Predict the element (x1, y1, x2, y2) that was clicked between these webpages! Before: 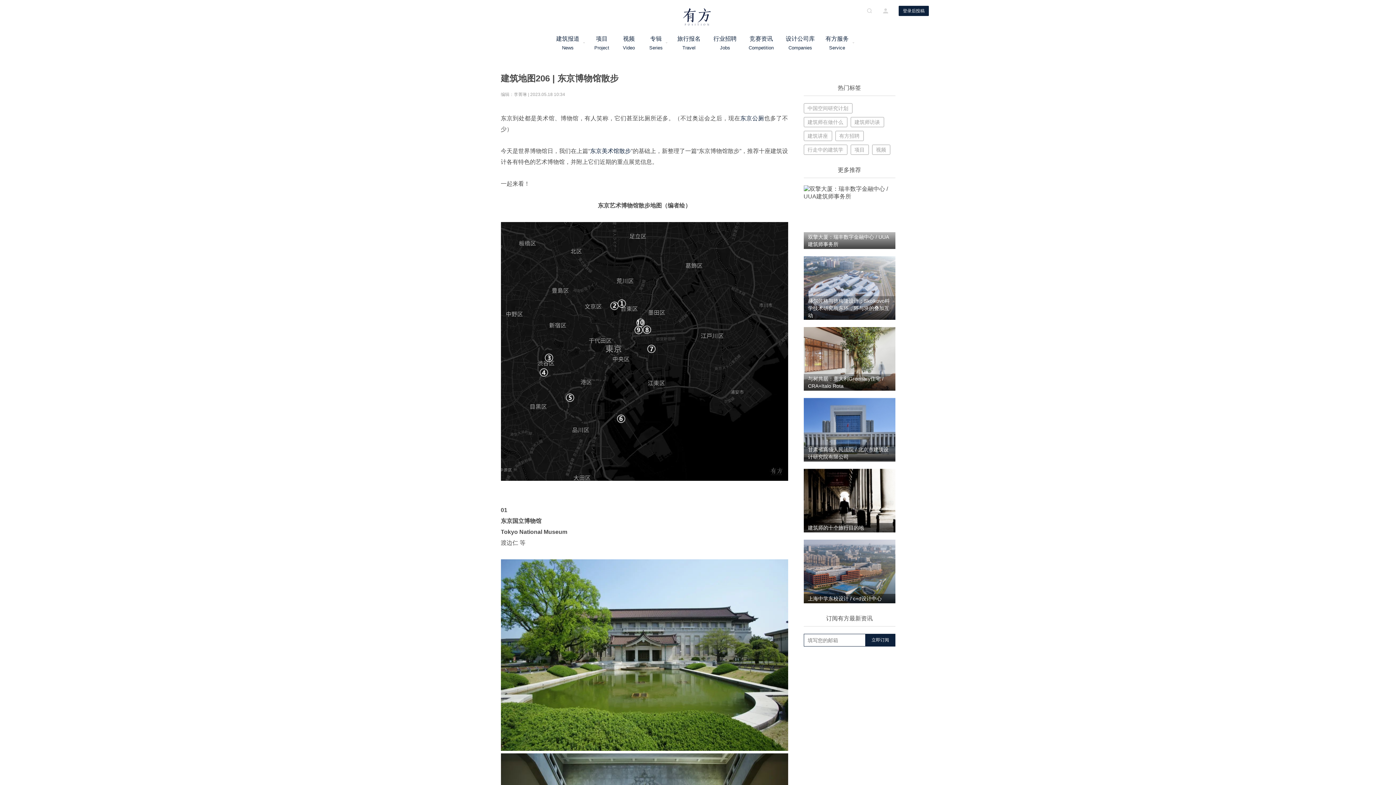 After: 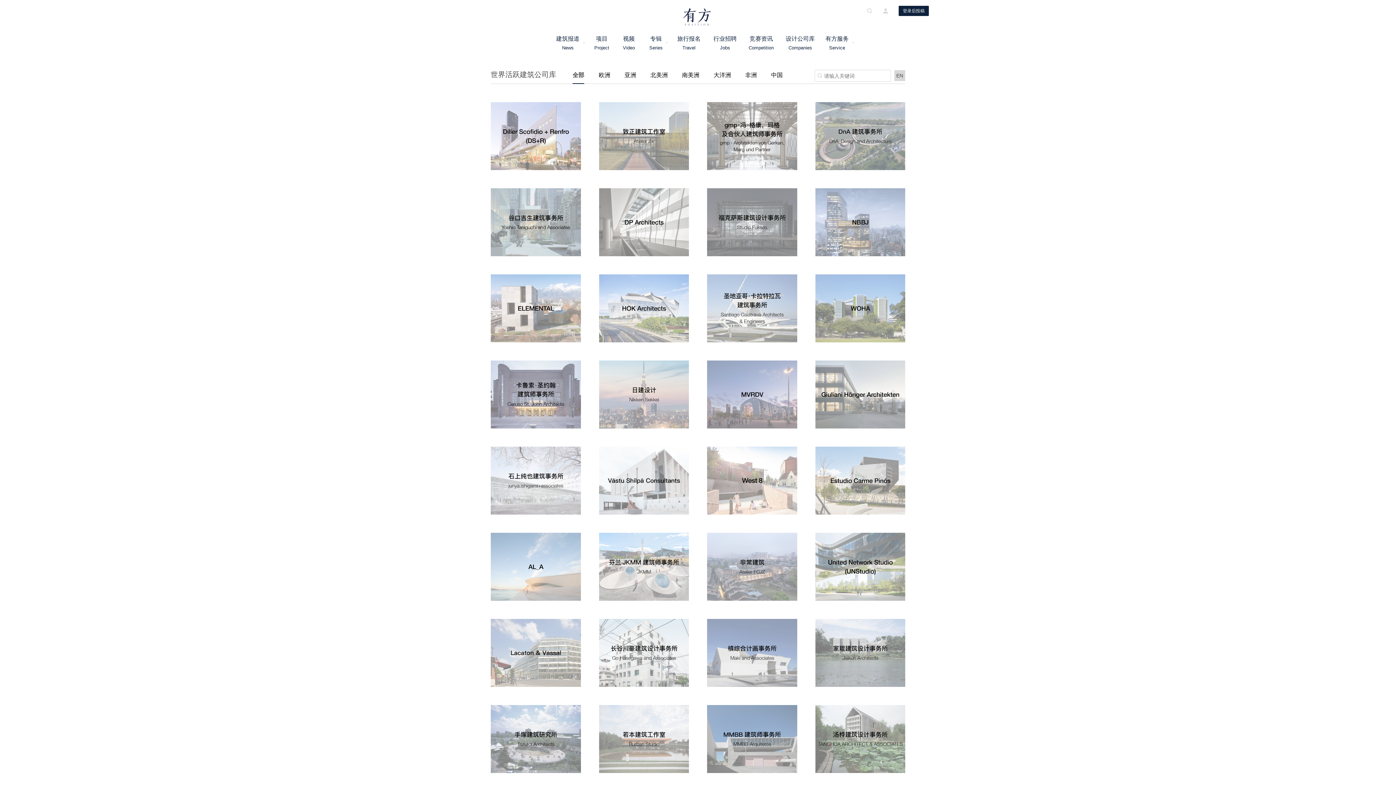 Action: bbox: (785, 30, 815, 54) label: 设计公司库
Companies